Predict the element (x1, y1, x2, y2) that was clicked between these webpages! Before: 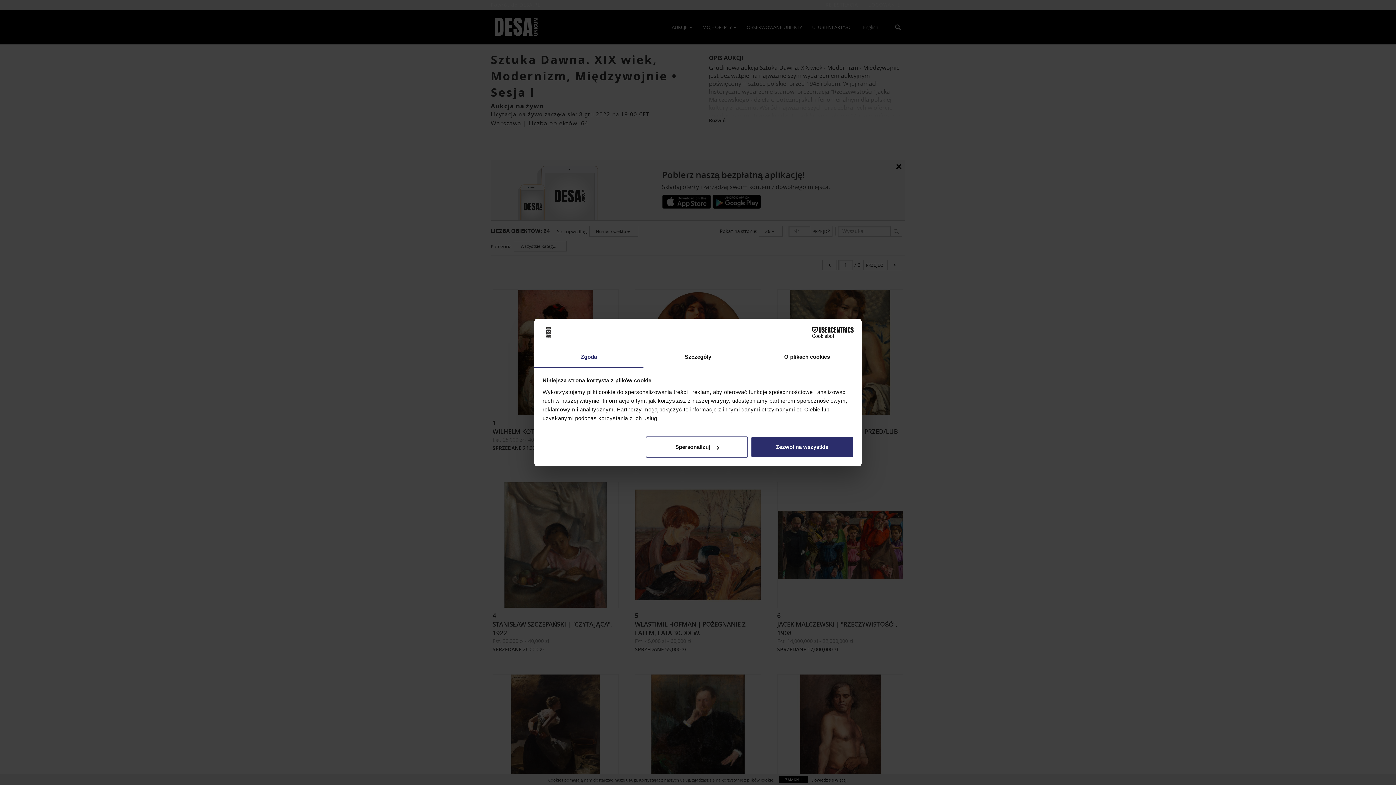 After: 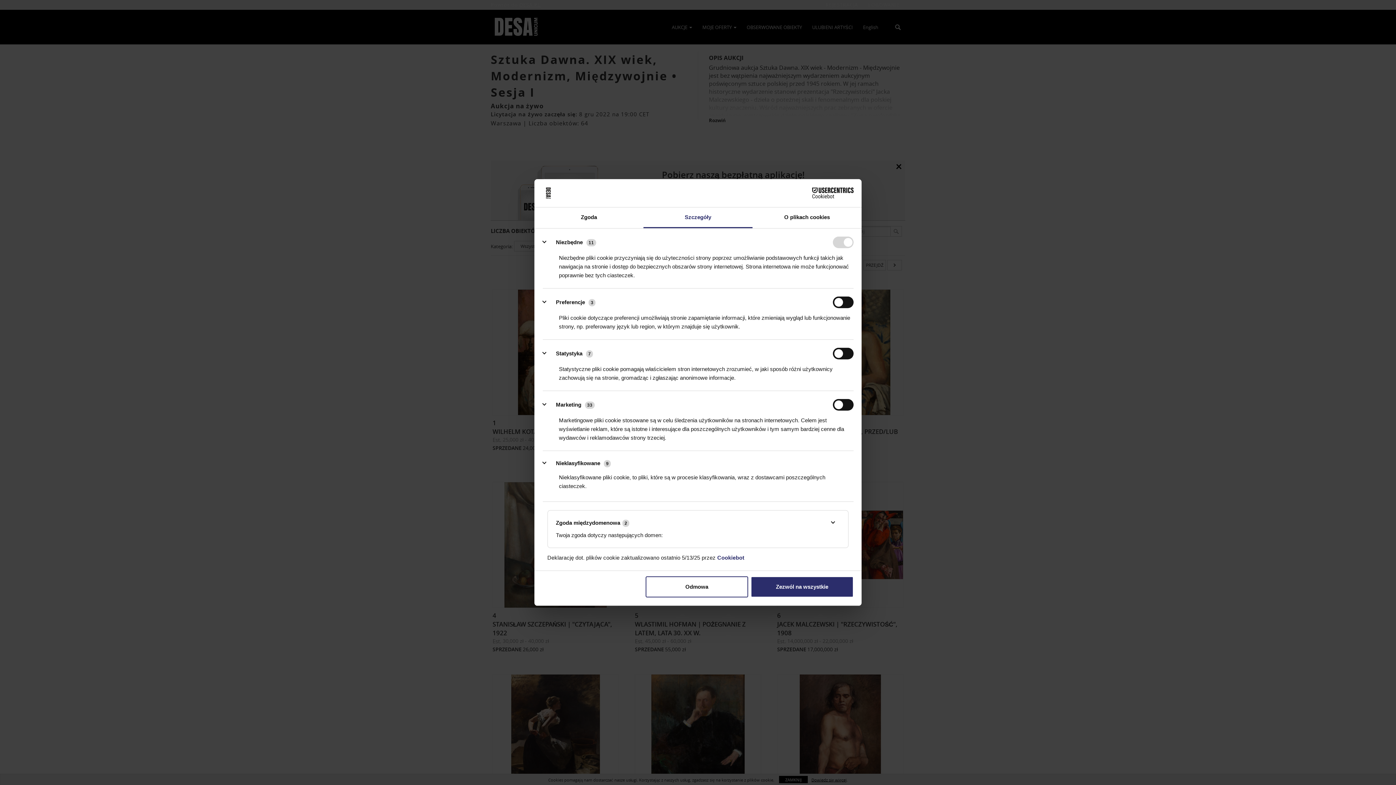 Action: label: Spersonalizuj bbox: (645, 436, 748, 457)